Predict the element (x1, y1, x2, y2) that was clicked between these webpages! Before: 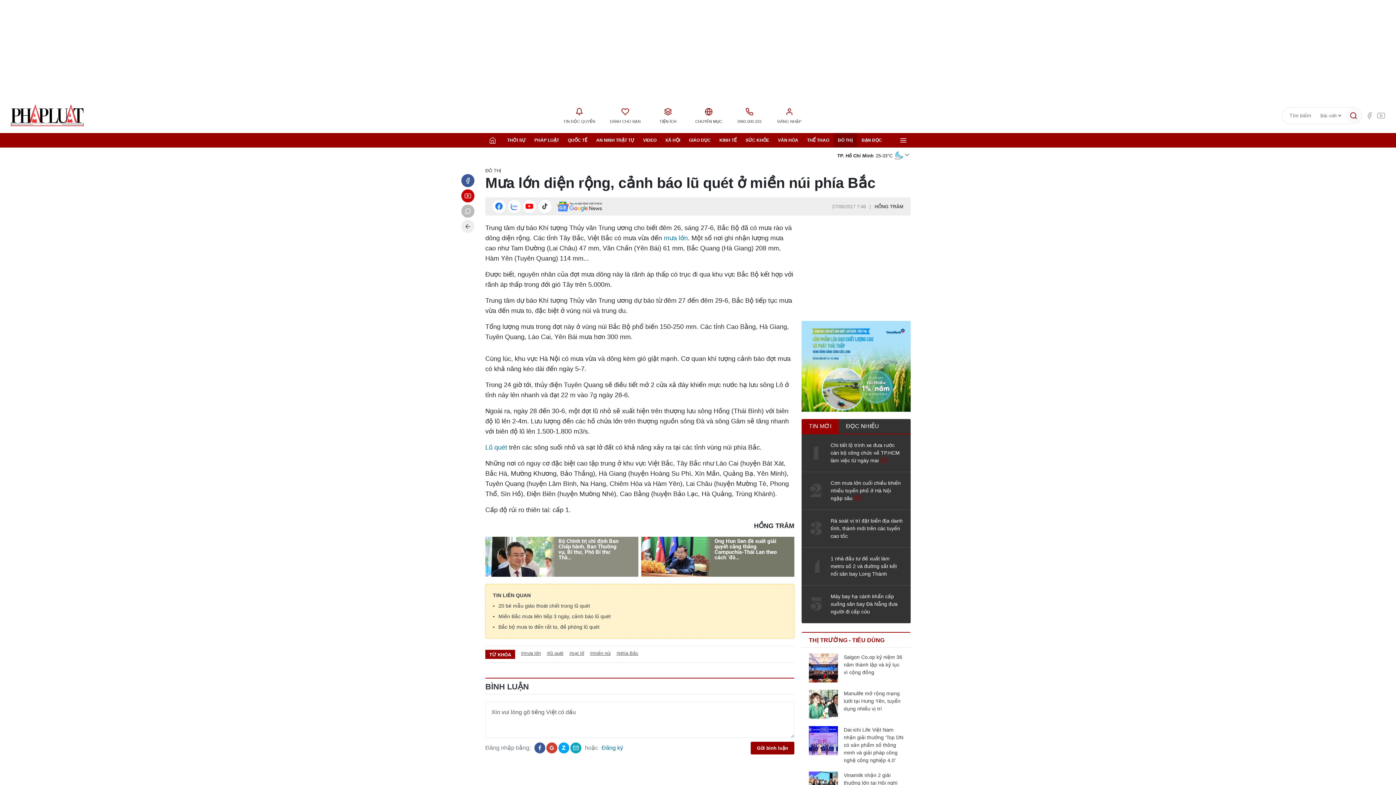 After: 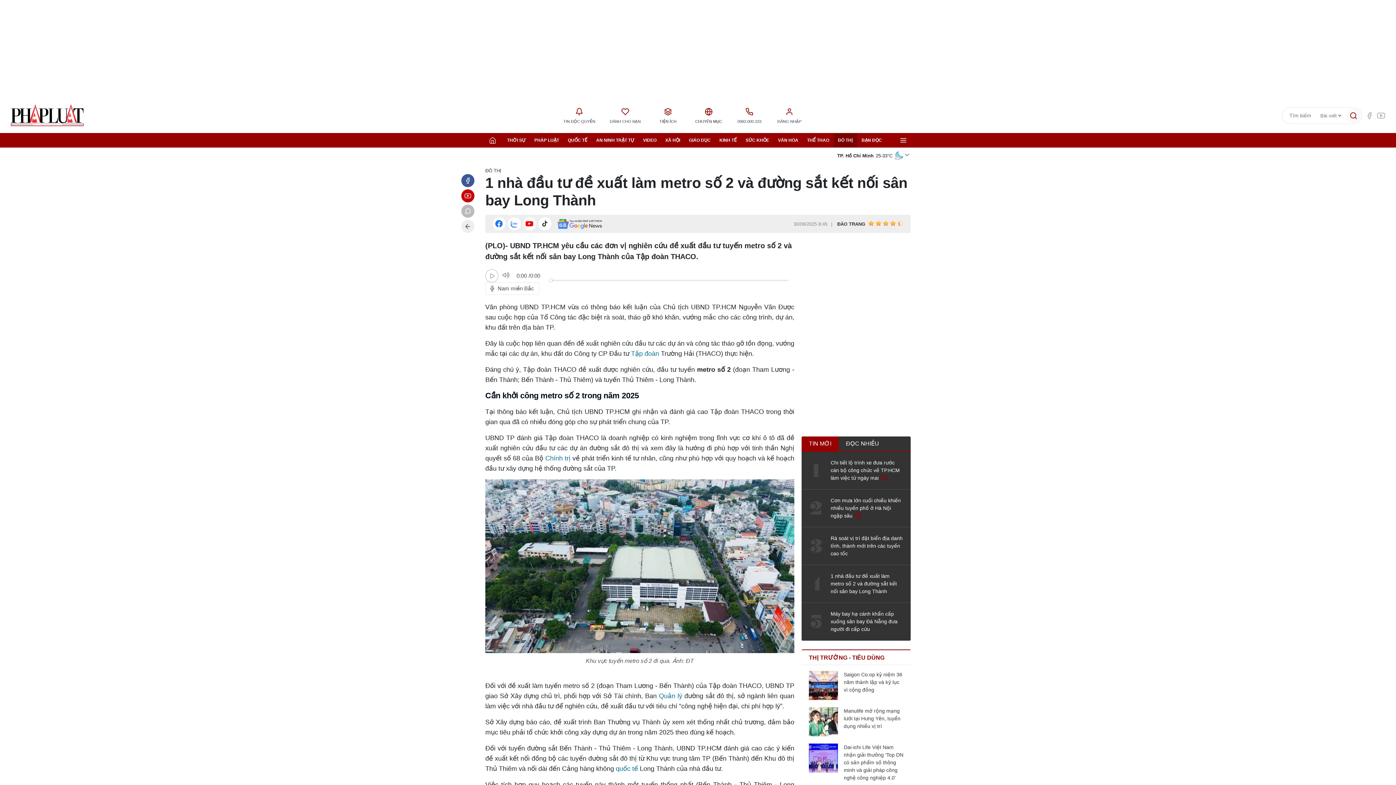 Action: label: 1 nhà đầu tư đề xuất làm metro số 2 và đường sắt kết nối sân bay Long Thành bbox: (801, 555, 903, 578)